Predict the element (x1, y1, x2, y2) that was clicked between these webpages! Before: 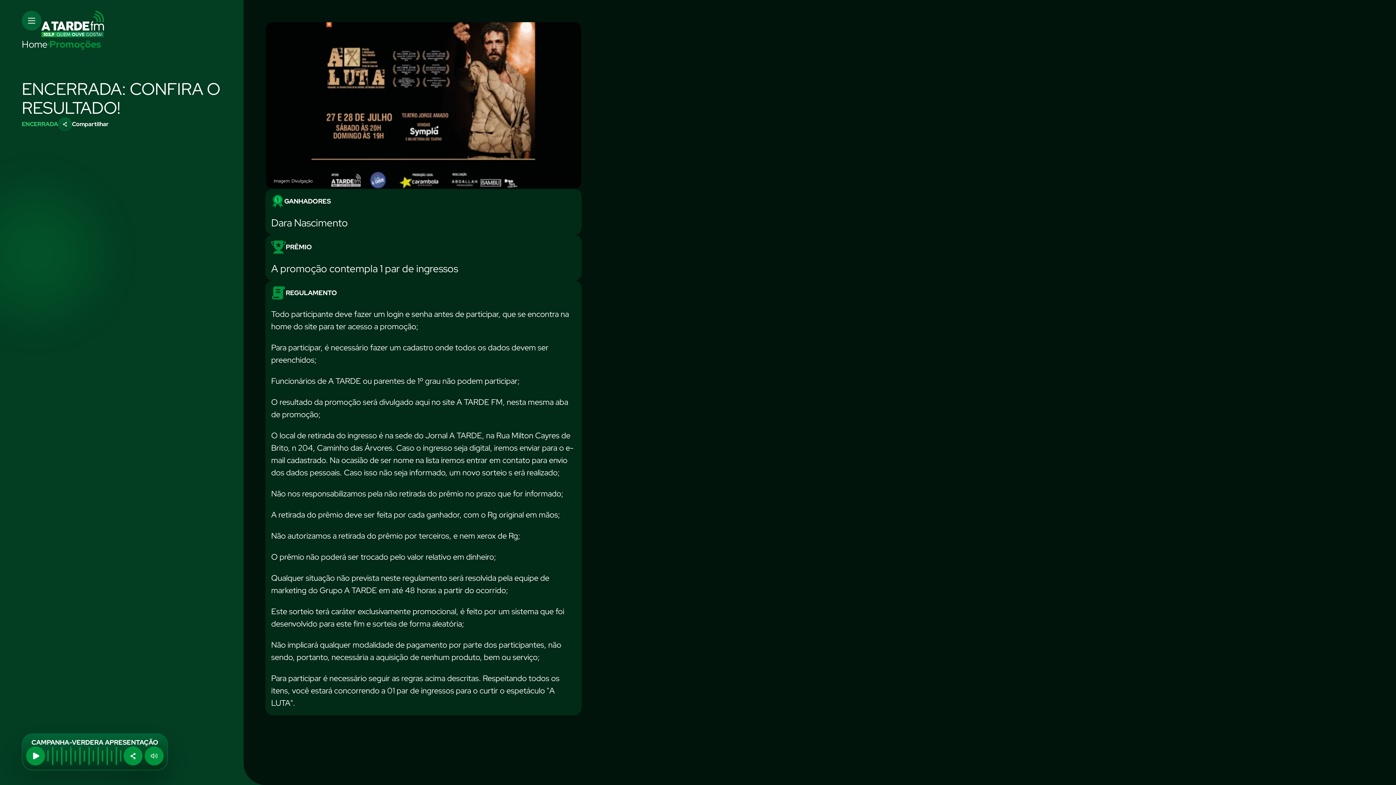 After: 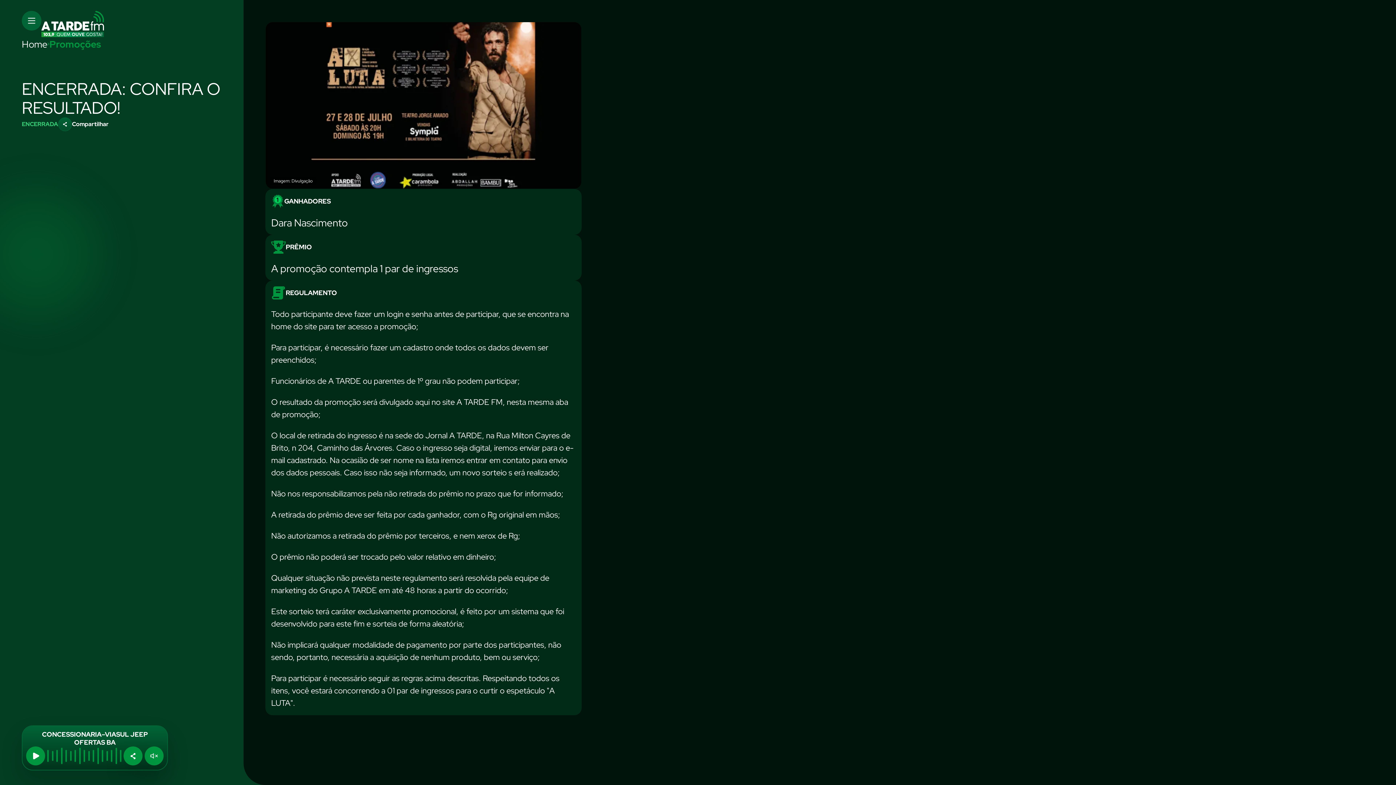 Action: bbox: (144, 746, 163, 765)